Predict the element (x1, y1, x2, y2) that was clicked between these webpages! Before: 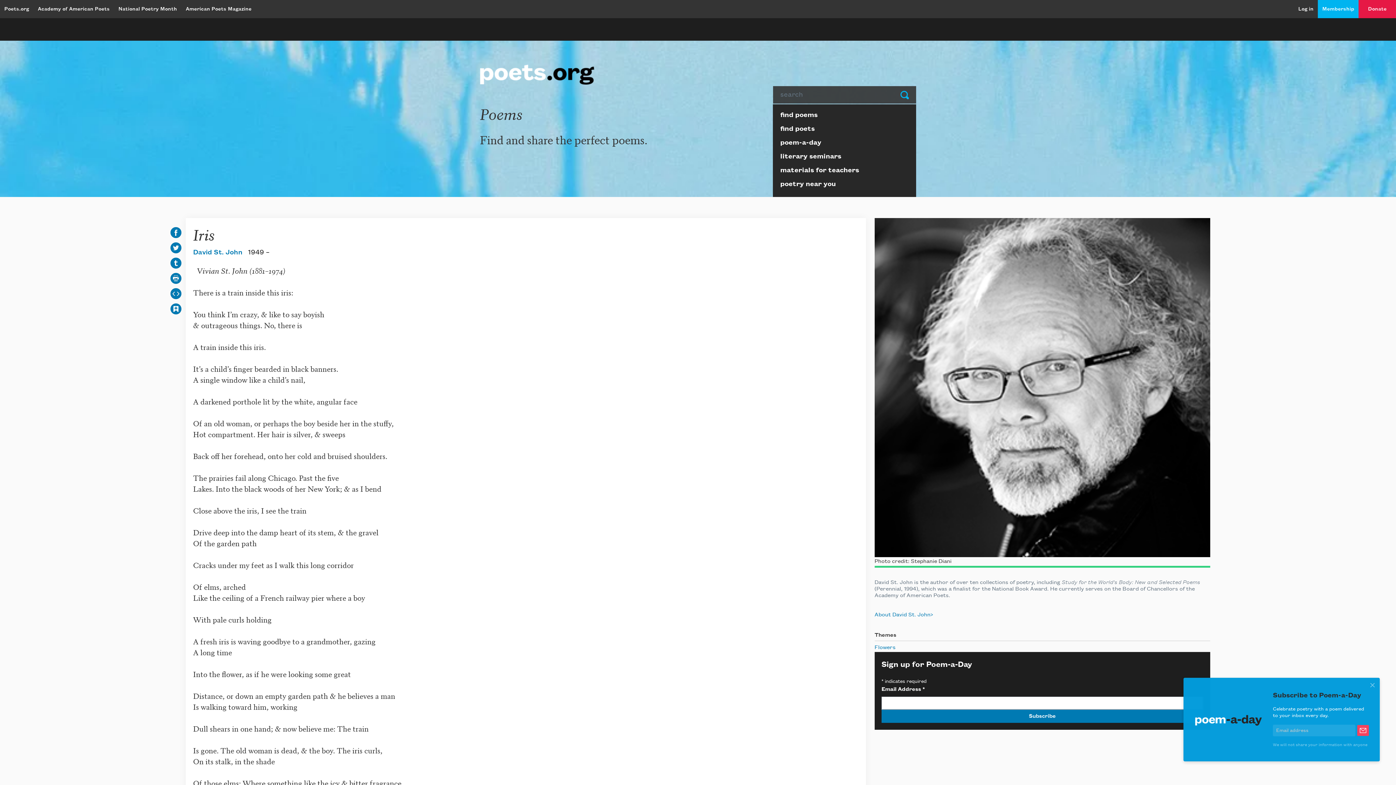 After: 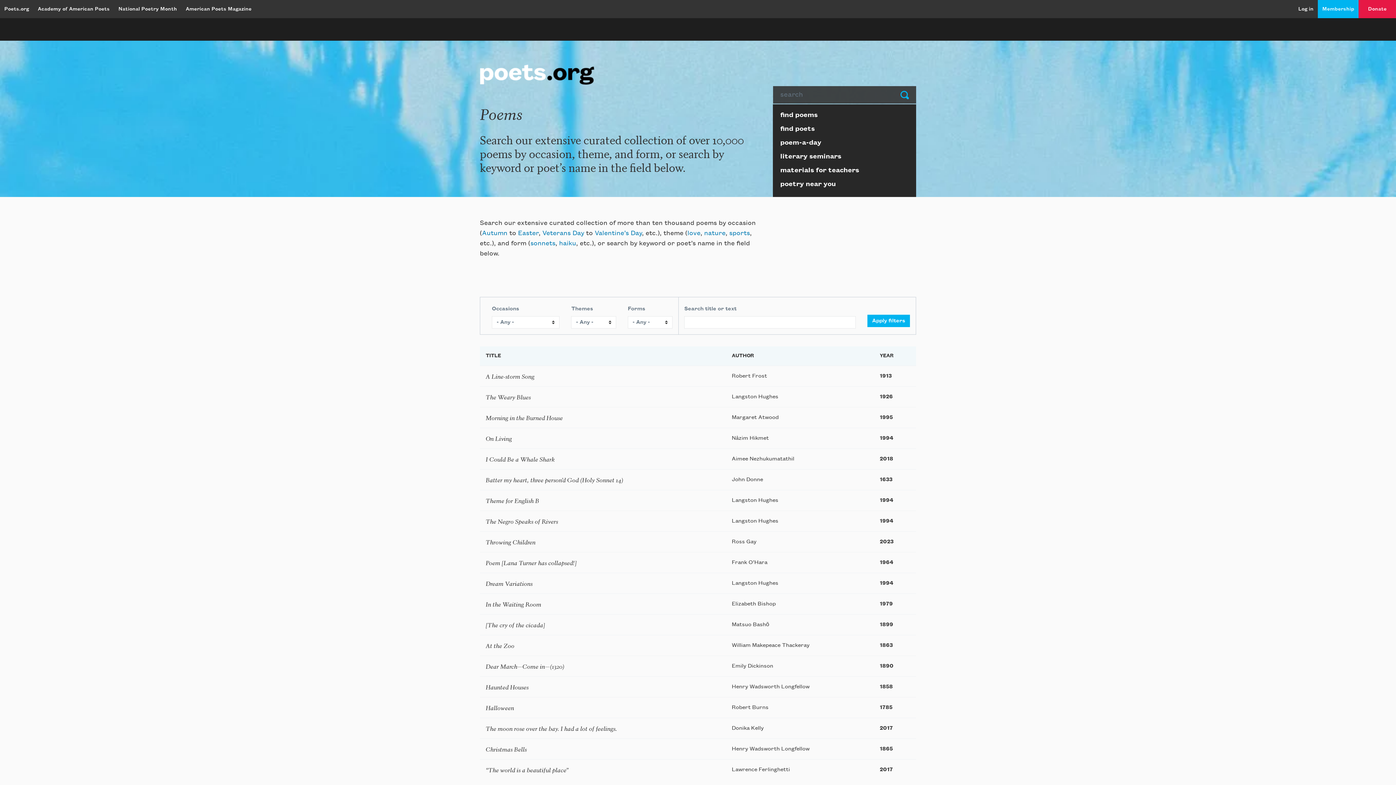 Action: label: find poems bbox: (773, 110, 916, 123)